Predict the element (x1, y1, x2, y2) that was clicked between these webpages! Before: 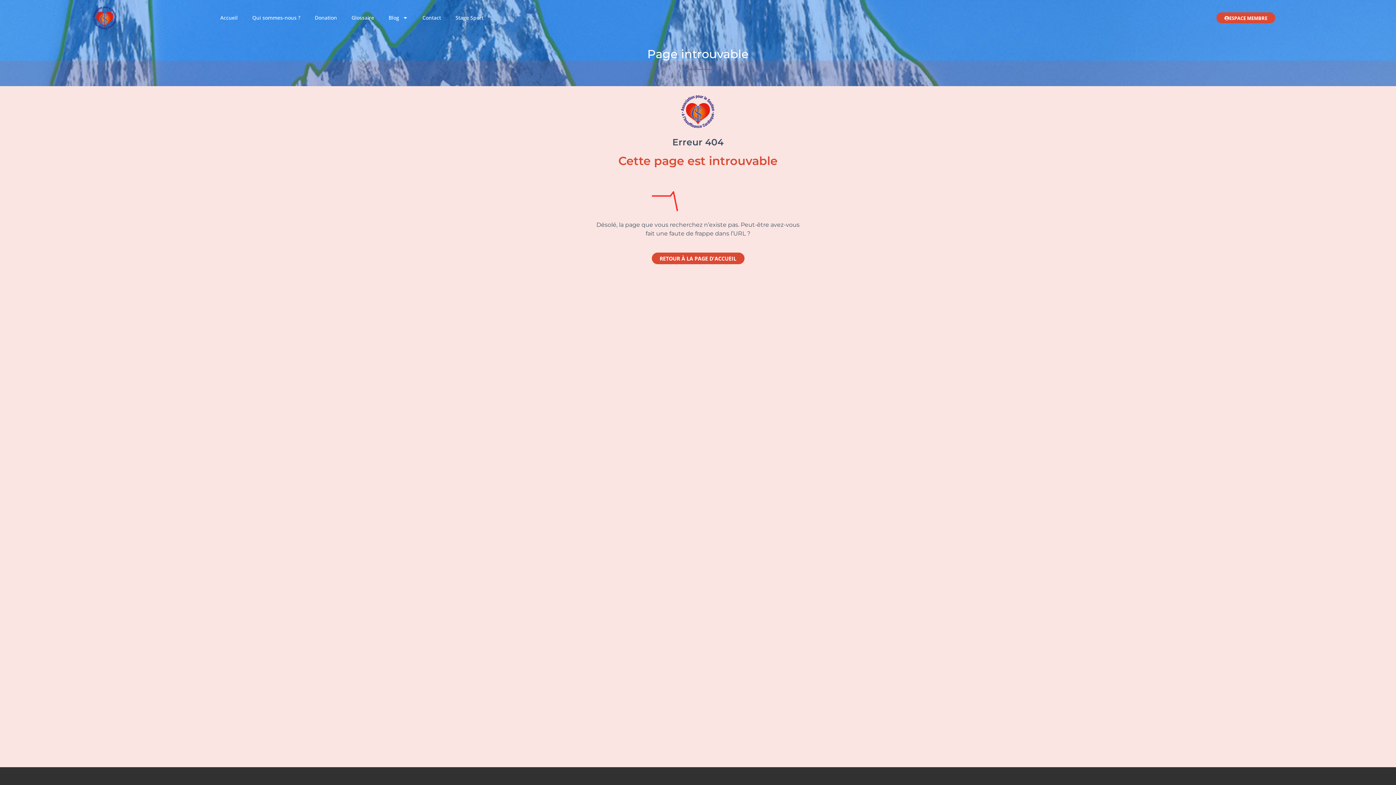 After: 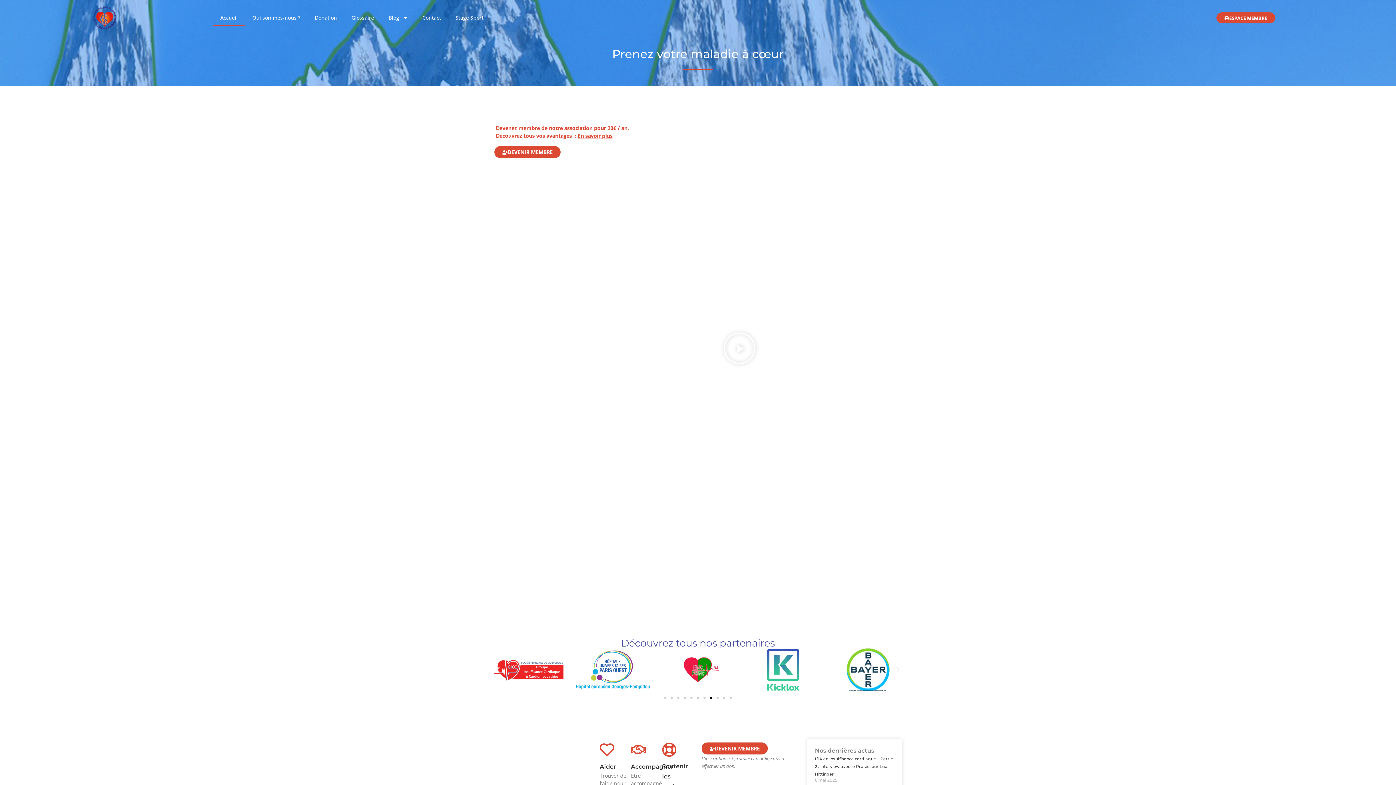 Action: bbox: (651, 252, 744, 264) label: RETOUR À LA PAGE D'ACCUEIL